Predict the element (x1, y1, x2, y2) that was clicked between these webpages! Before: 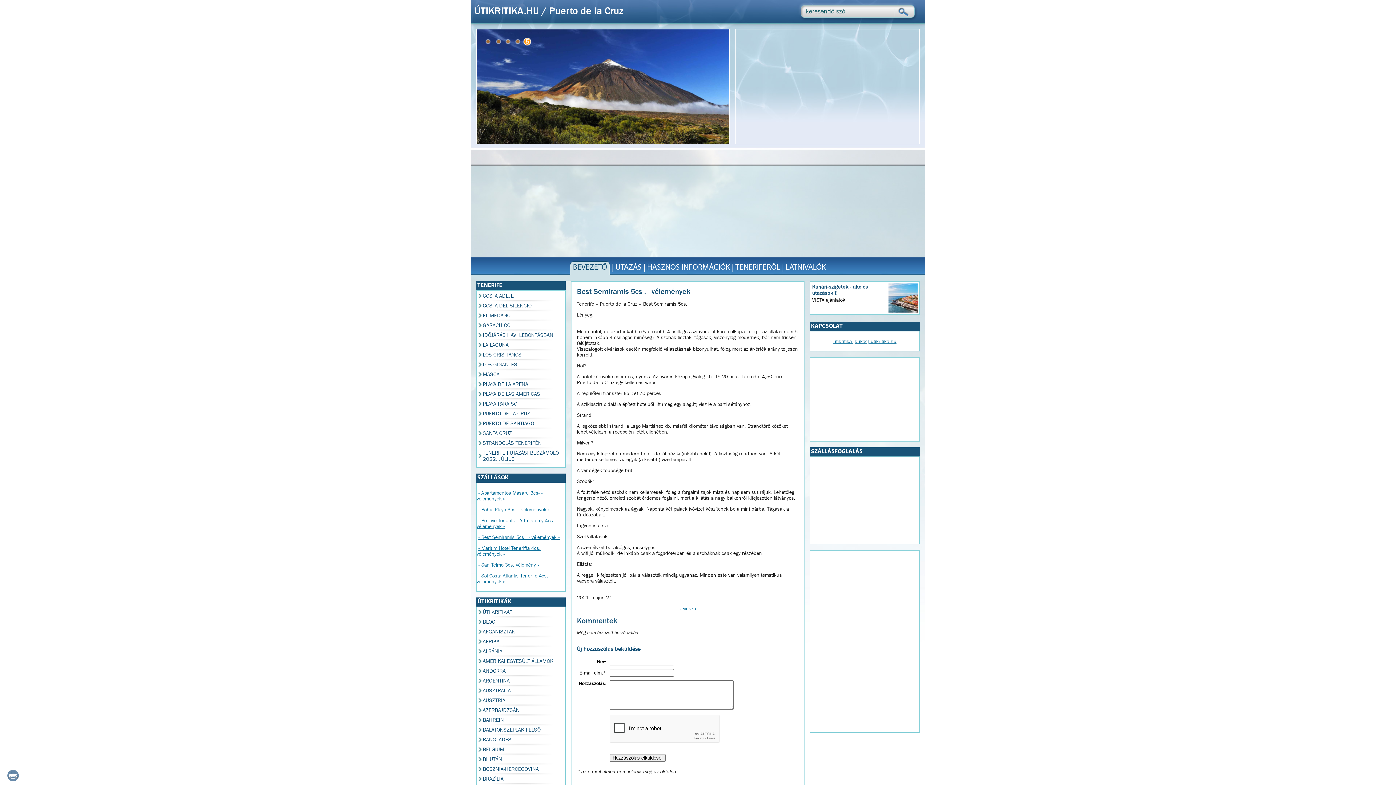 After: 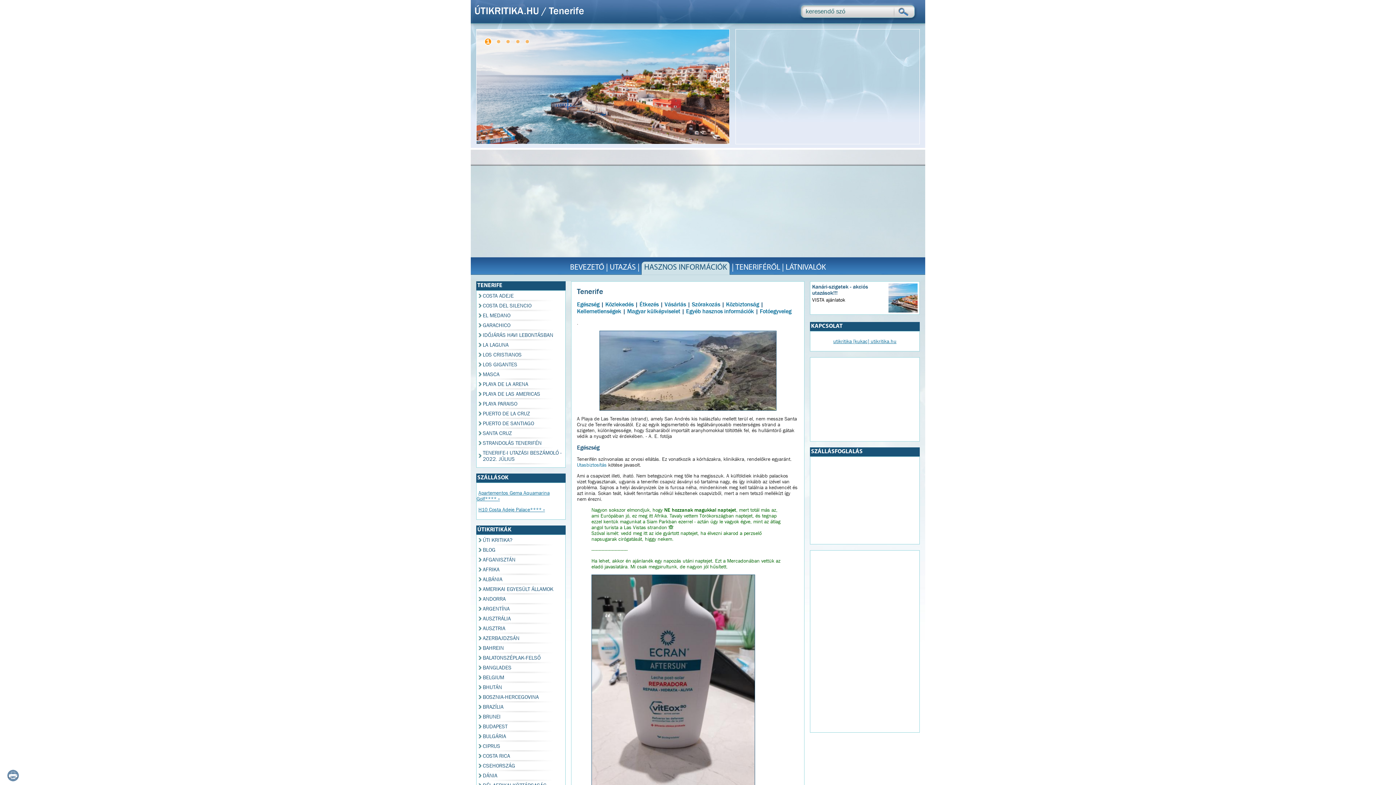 Action: label: HASZNOS INFORMÁCIÓK bbox: (647, 262, 730, 274)